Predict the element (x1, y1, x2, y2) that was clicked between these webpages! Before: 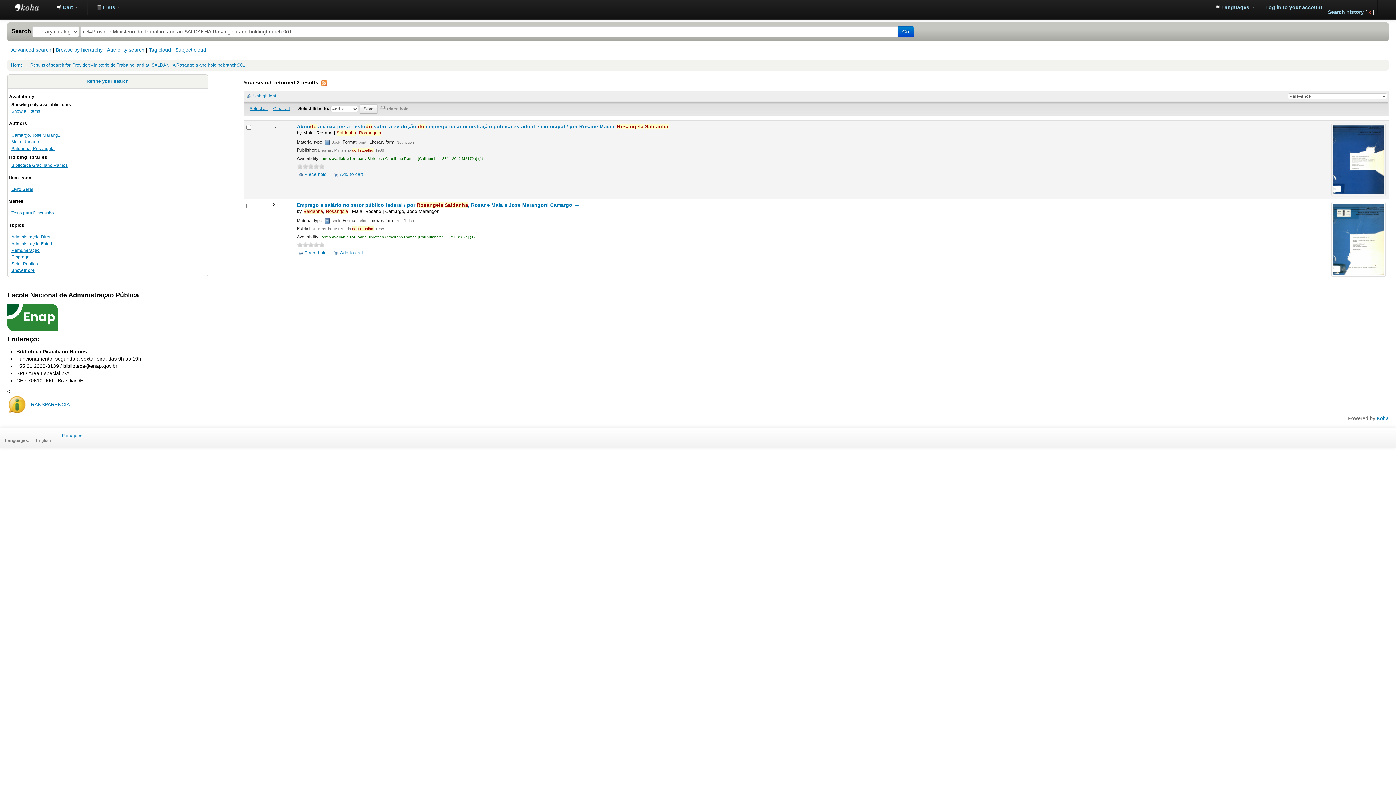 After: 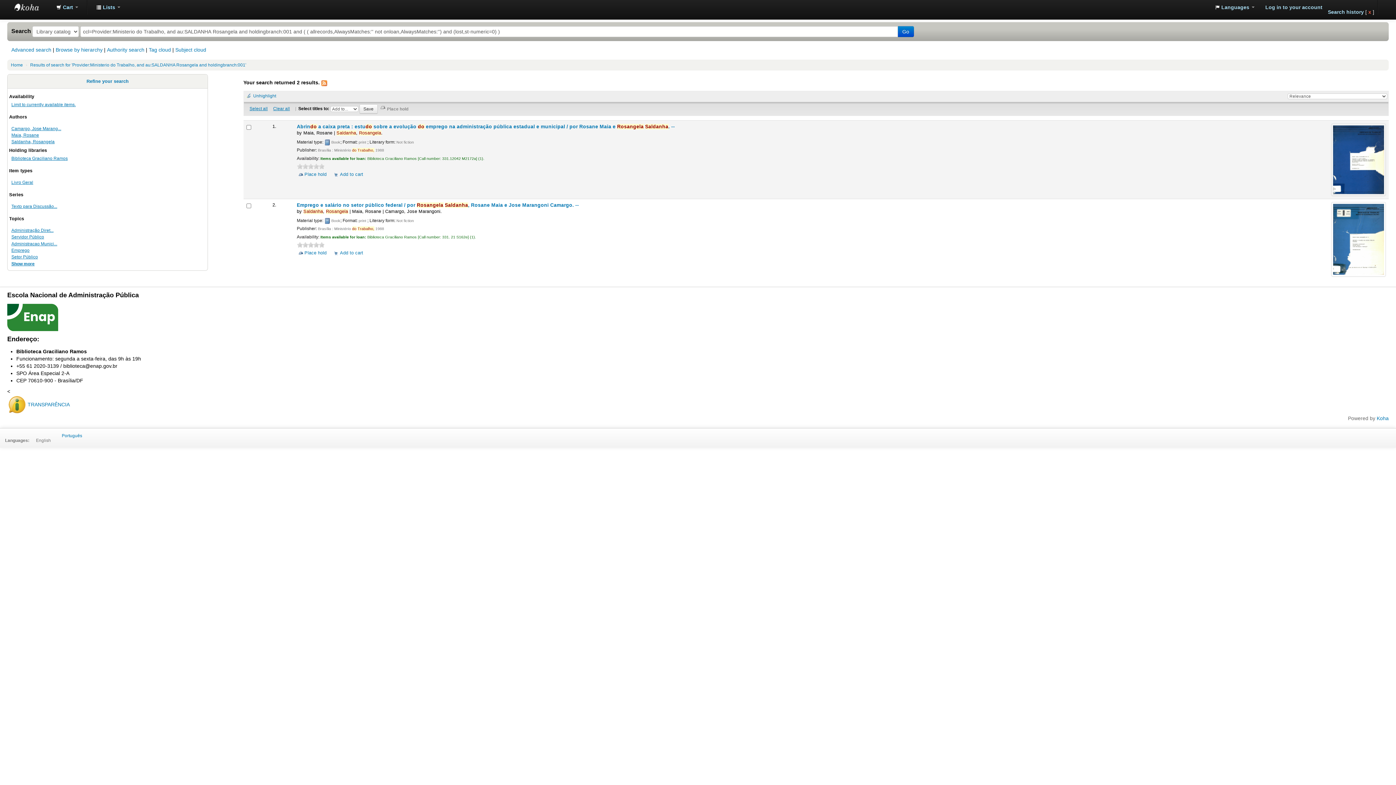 Action: label: Emprego bbox: (11, 254, 29, 259)